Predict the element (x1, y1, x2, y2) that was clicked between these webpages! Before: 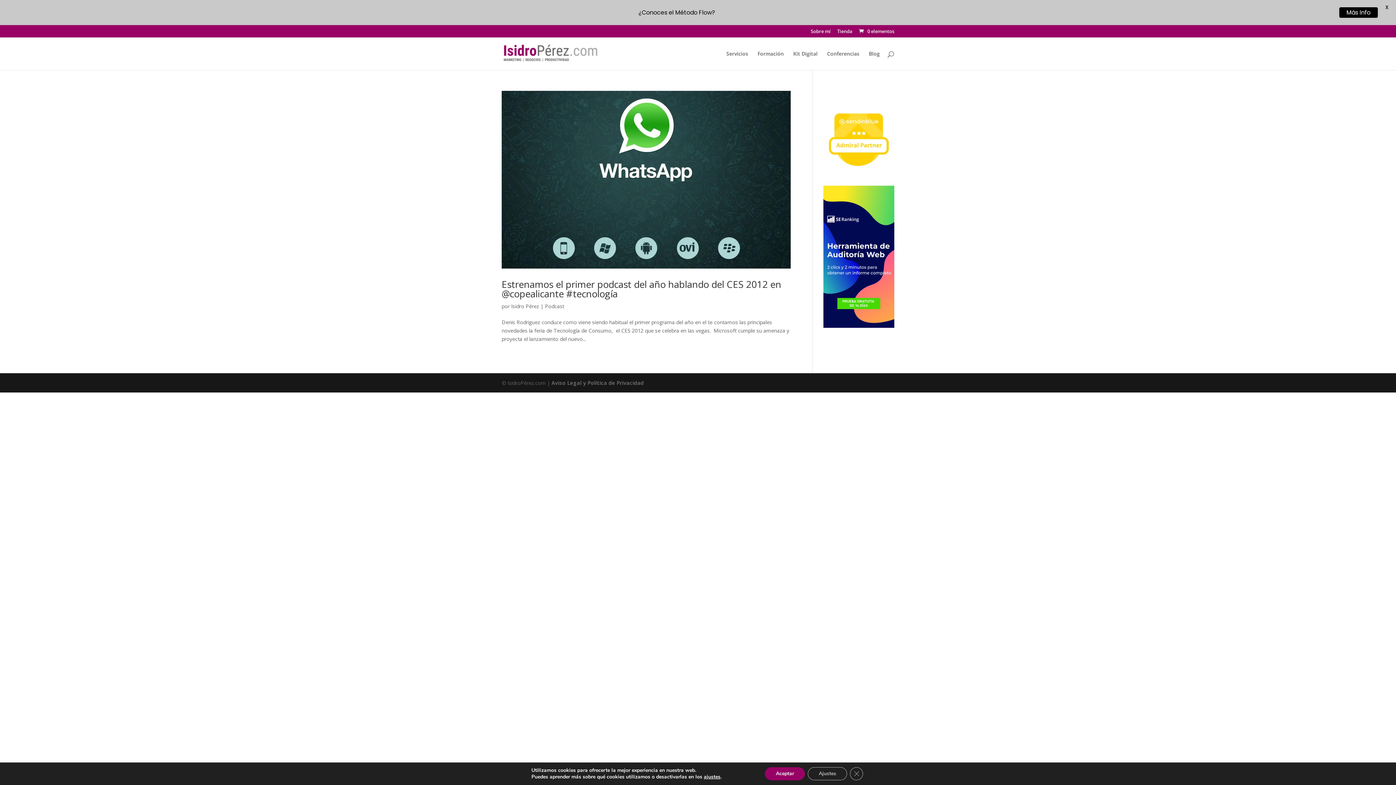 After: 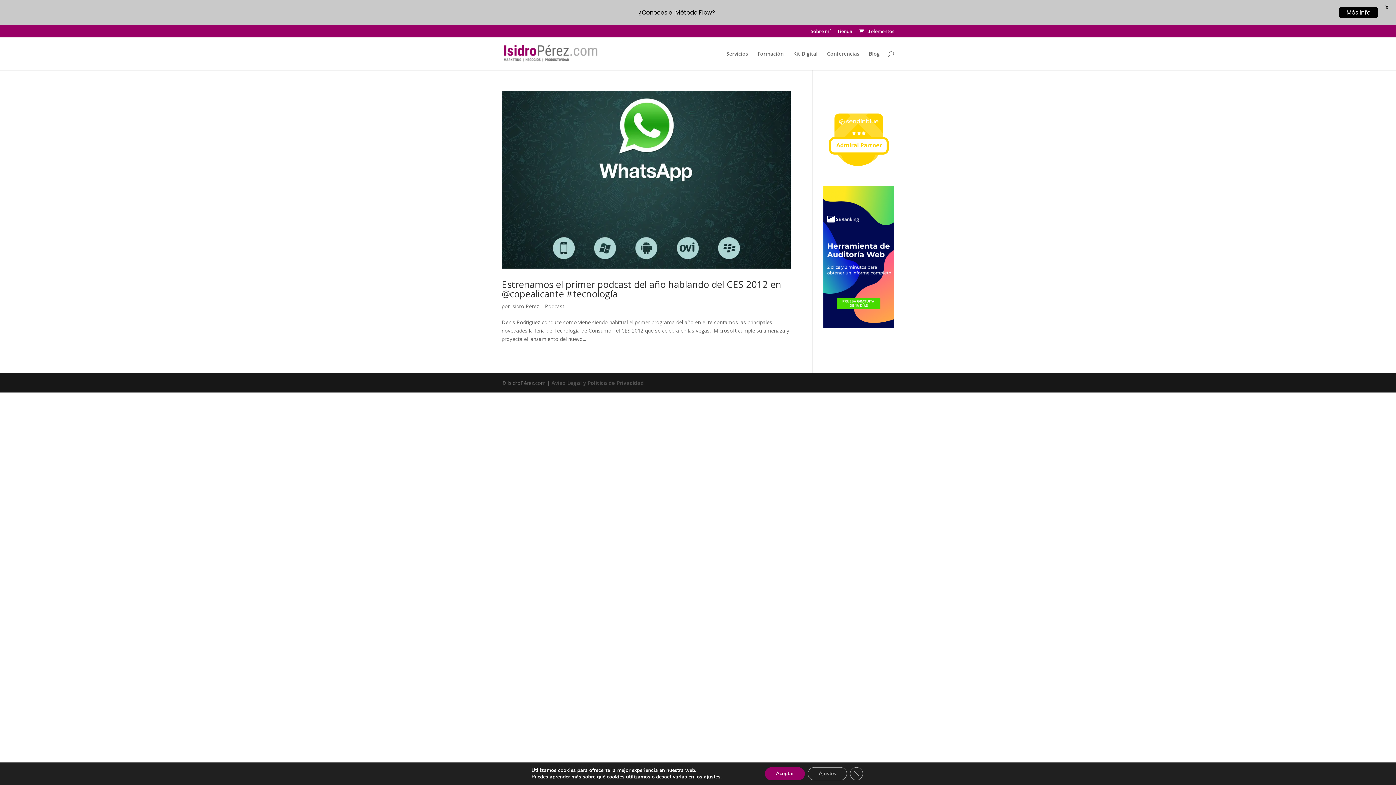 Action: bbox: (551, 379, 644, 386) label: Aviso Legal y Política de Privacidad